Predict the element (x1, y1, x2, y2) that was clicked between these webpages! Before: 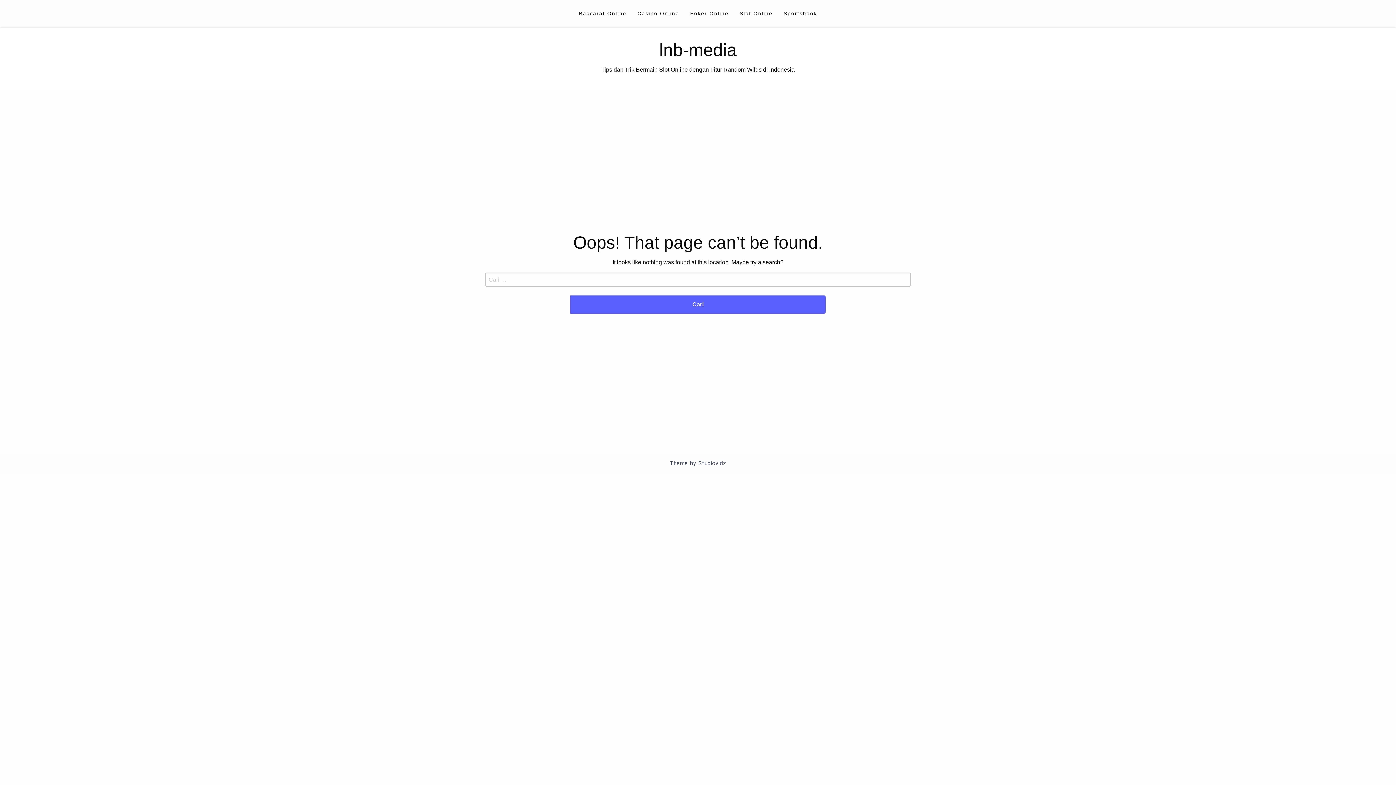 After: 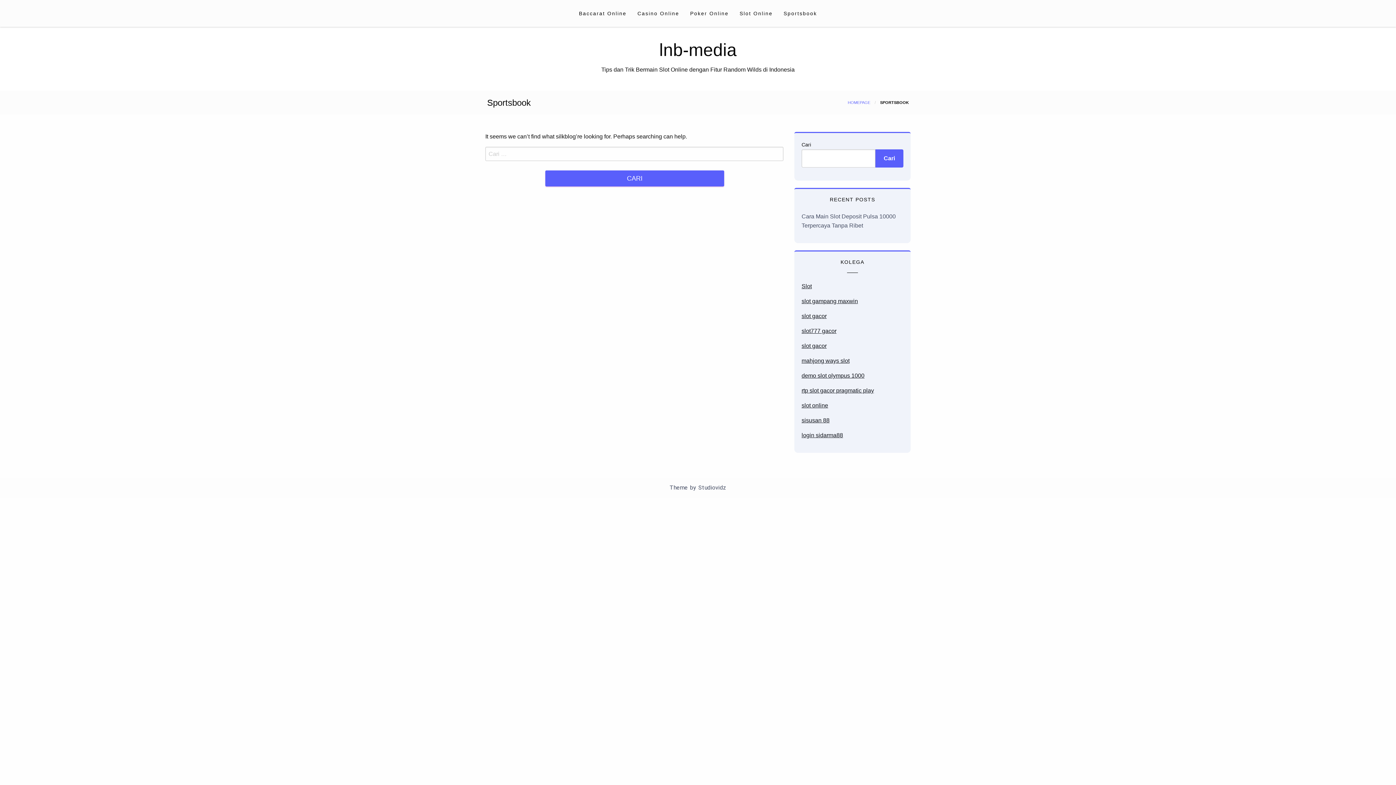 Action: label: Sportsbook bbox: (778, 3, 822, 23)